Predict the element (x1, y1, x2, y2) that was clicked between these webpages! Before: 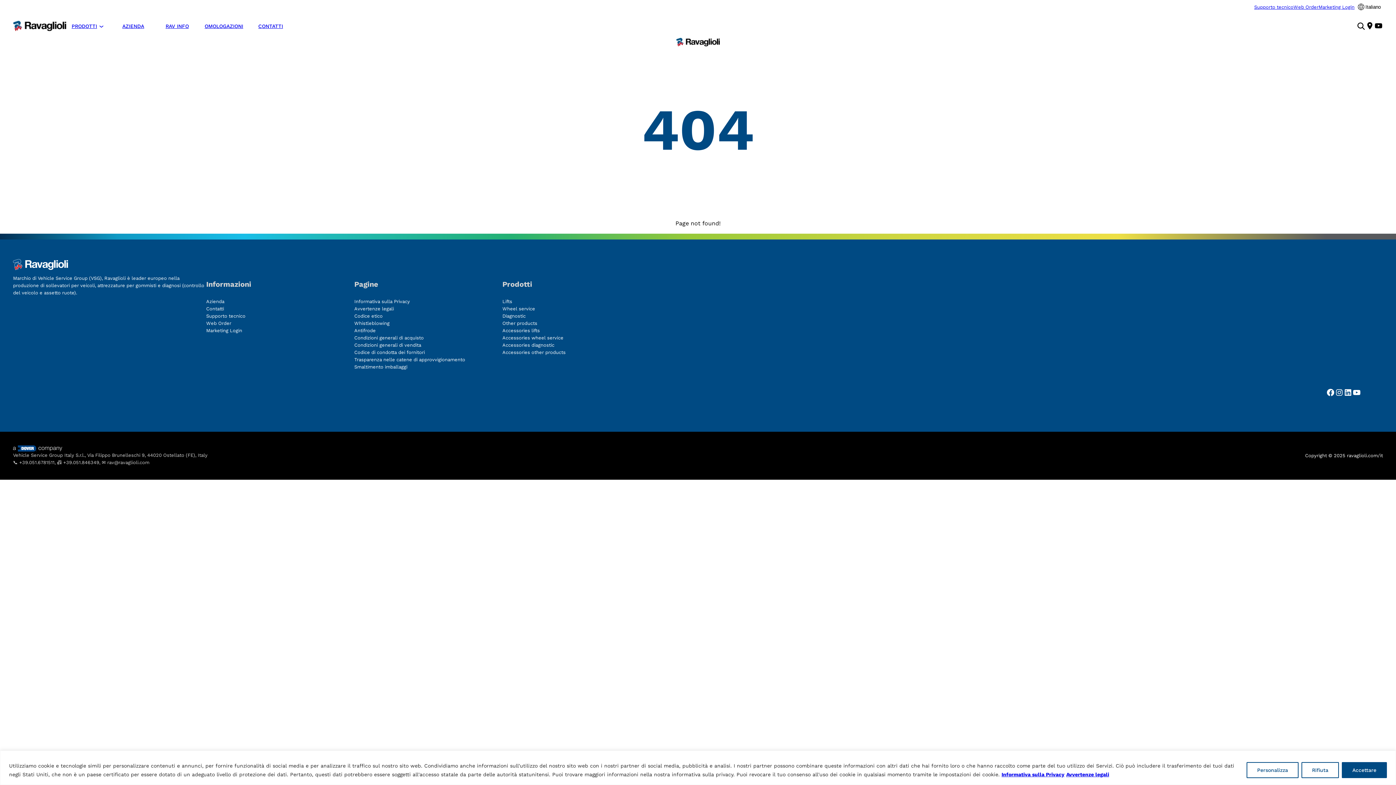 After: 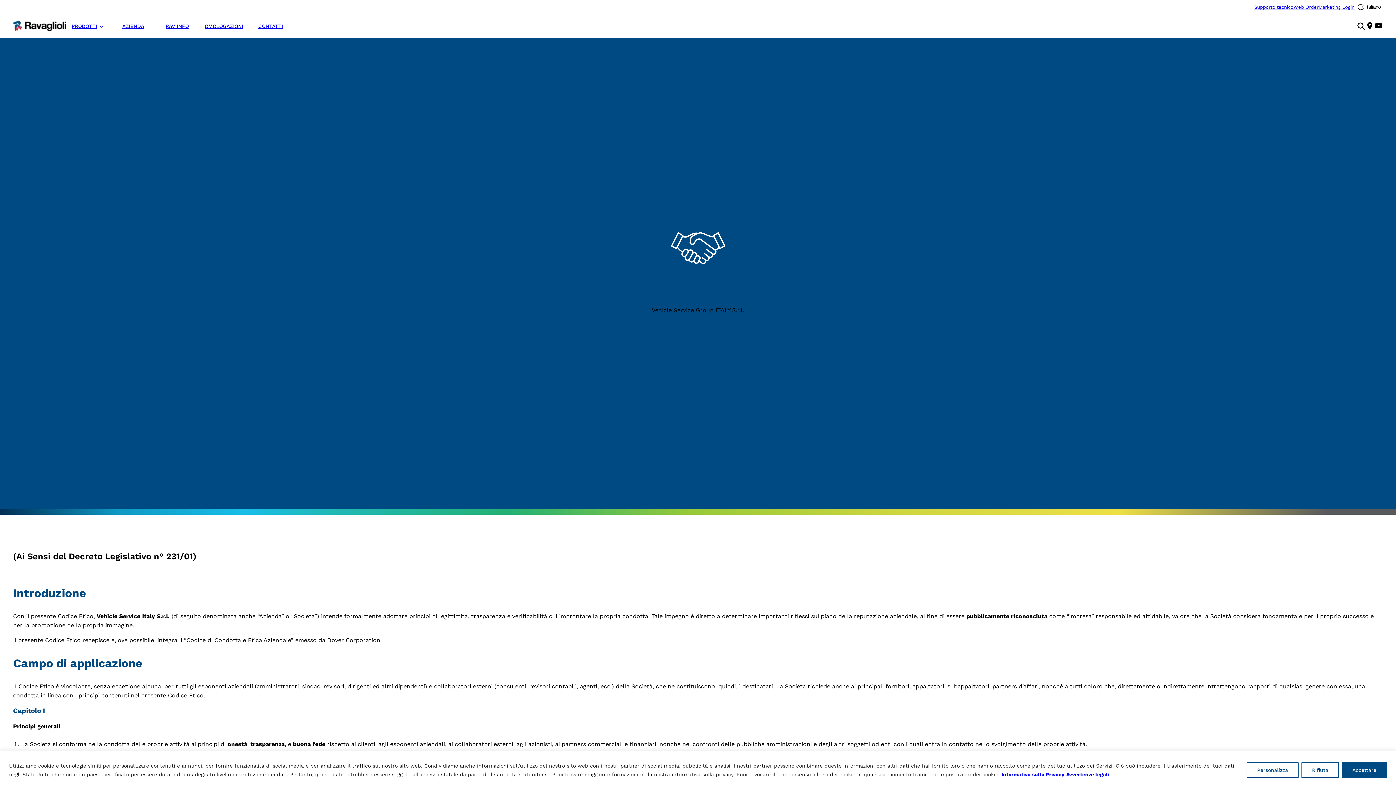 Action: label: Codice etico bbox: (354, 312, 382, 320)